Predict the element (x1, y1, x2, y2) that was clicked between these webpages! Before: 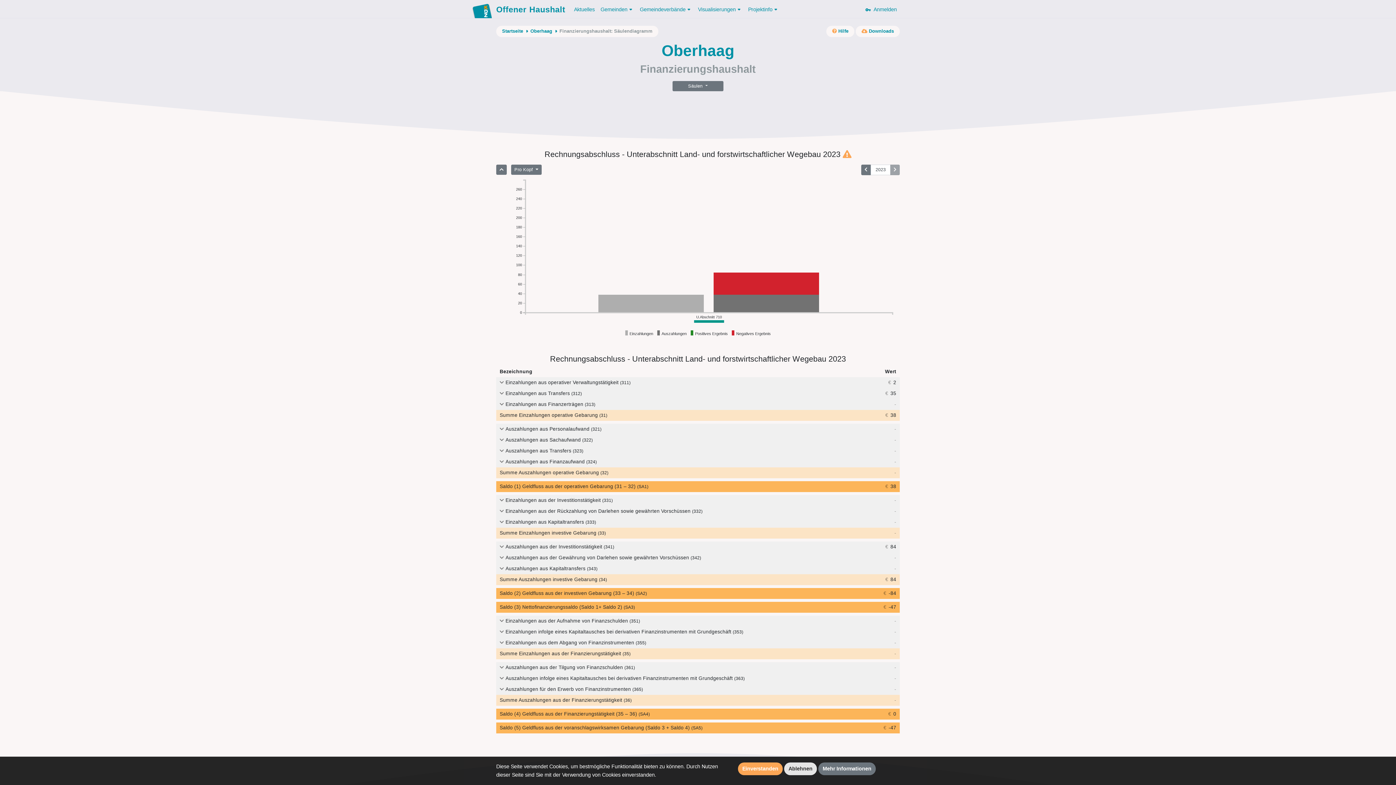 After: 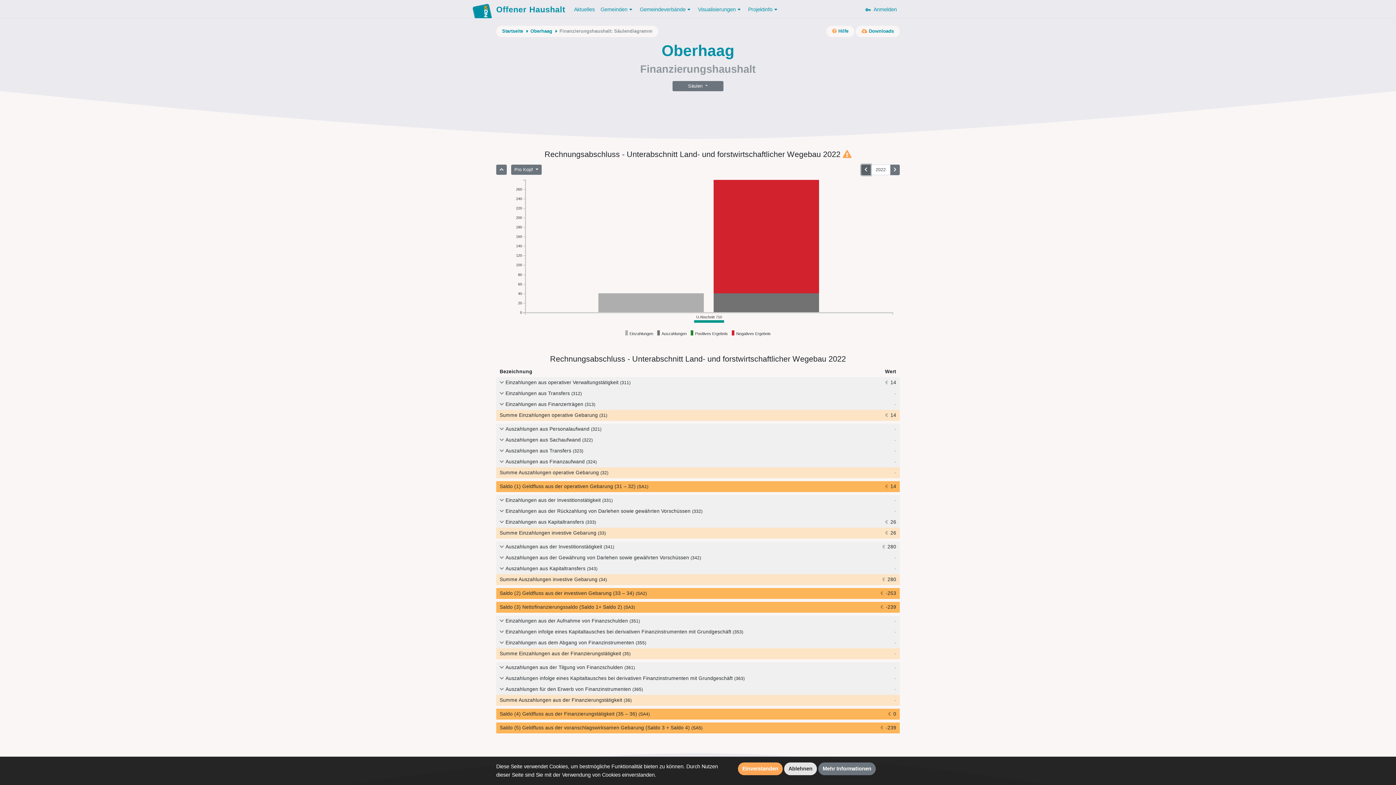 Action: bbox: (861, 164, 870, 175)